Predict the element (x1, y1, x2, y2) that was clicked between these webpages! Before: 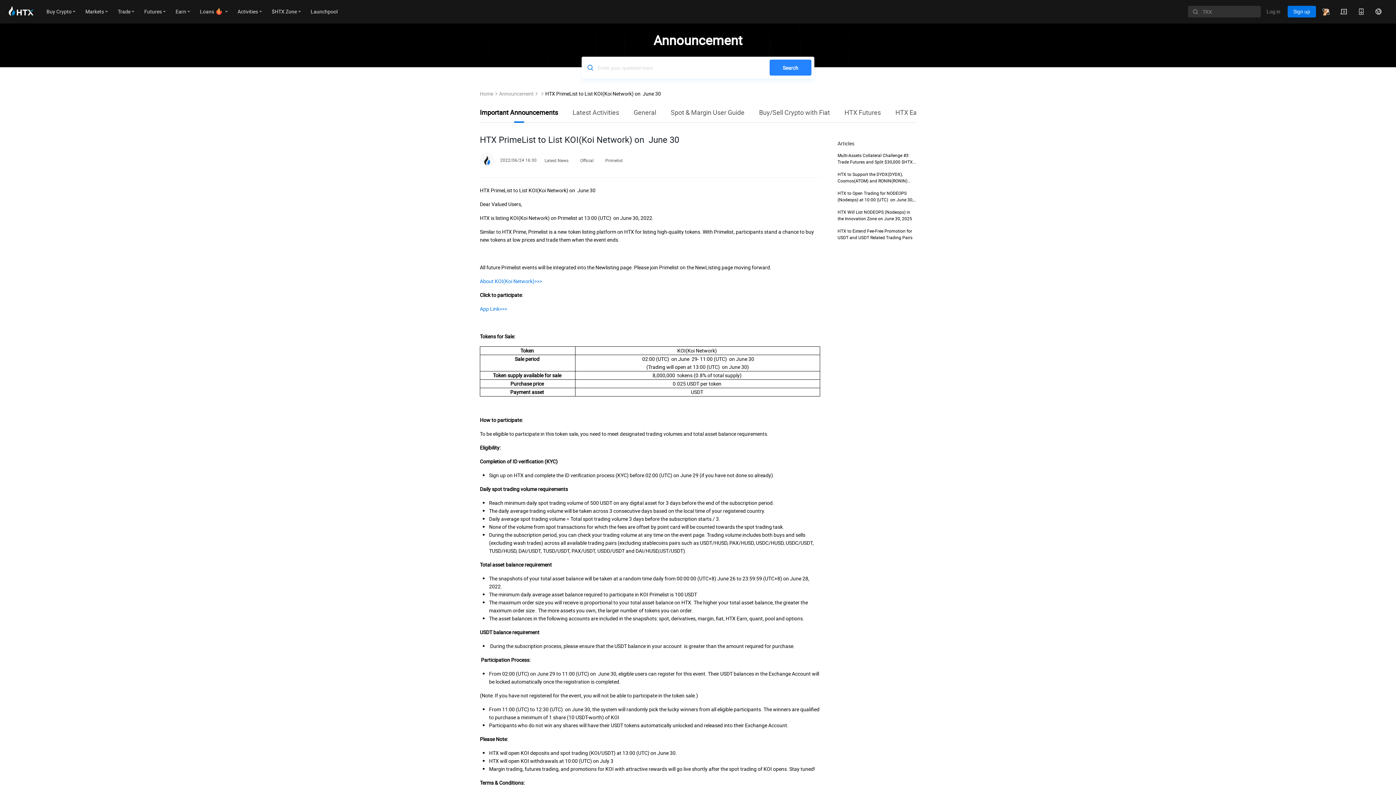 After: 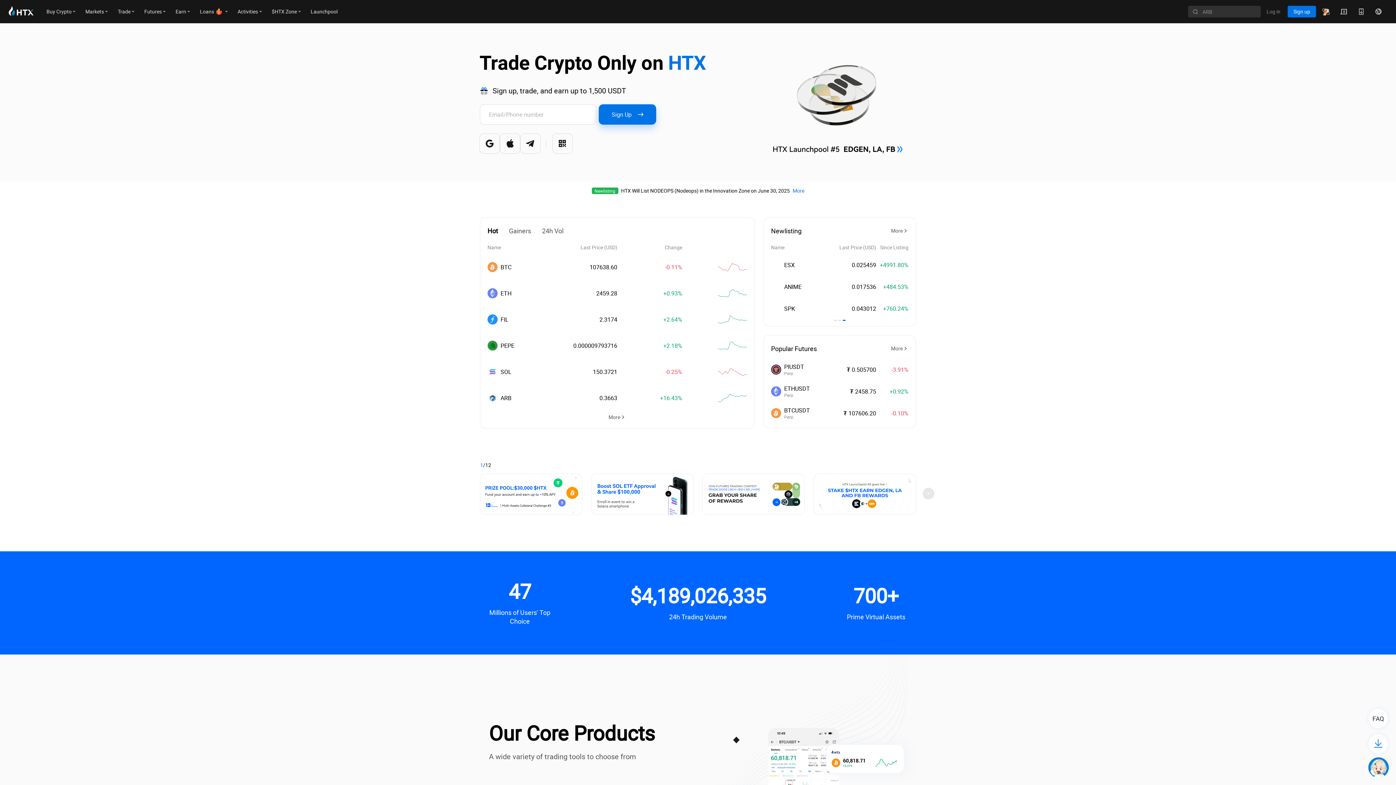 Action: bbox: (8, 5, 33, 17)